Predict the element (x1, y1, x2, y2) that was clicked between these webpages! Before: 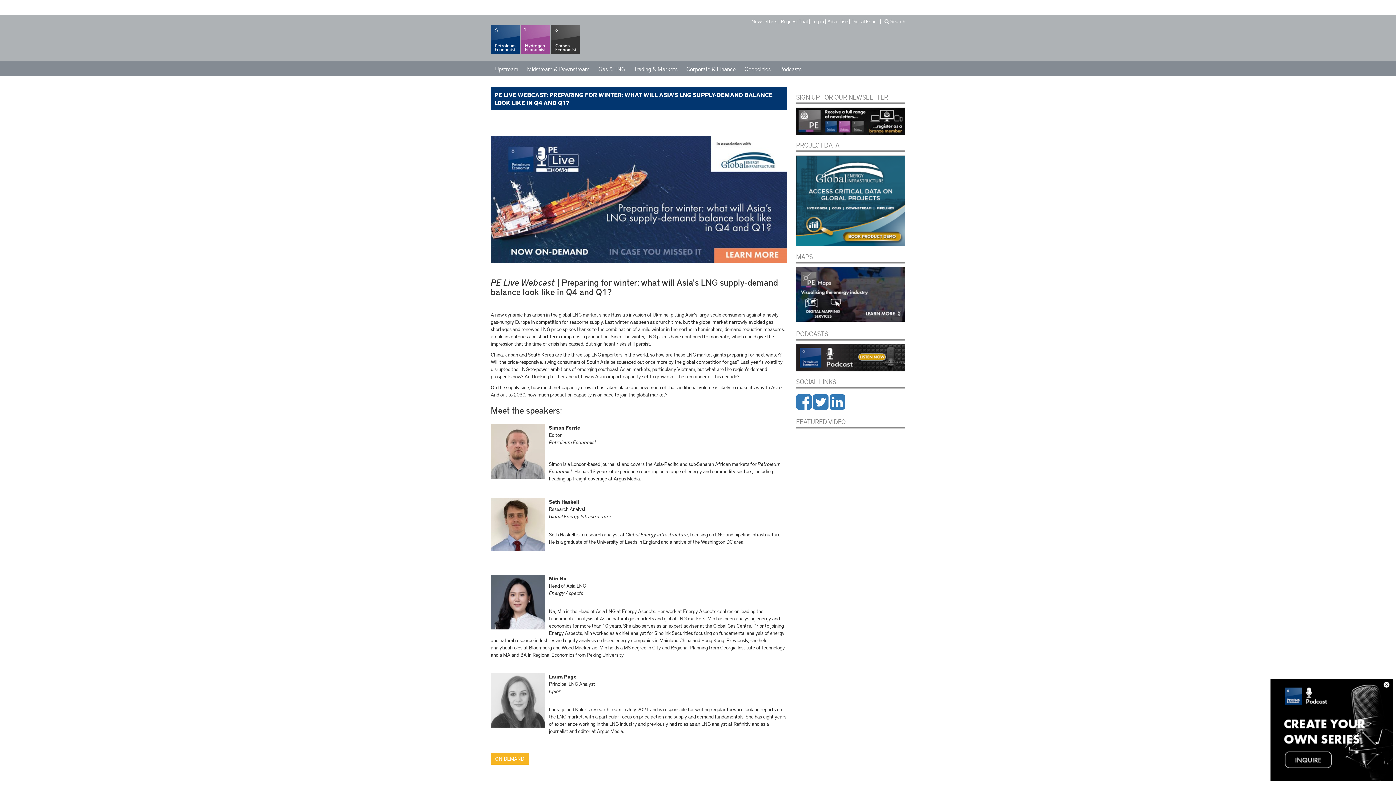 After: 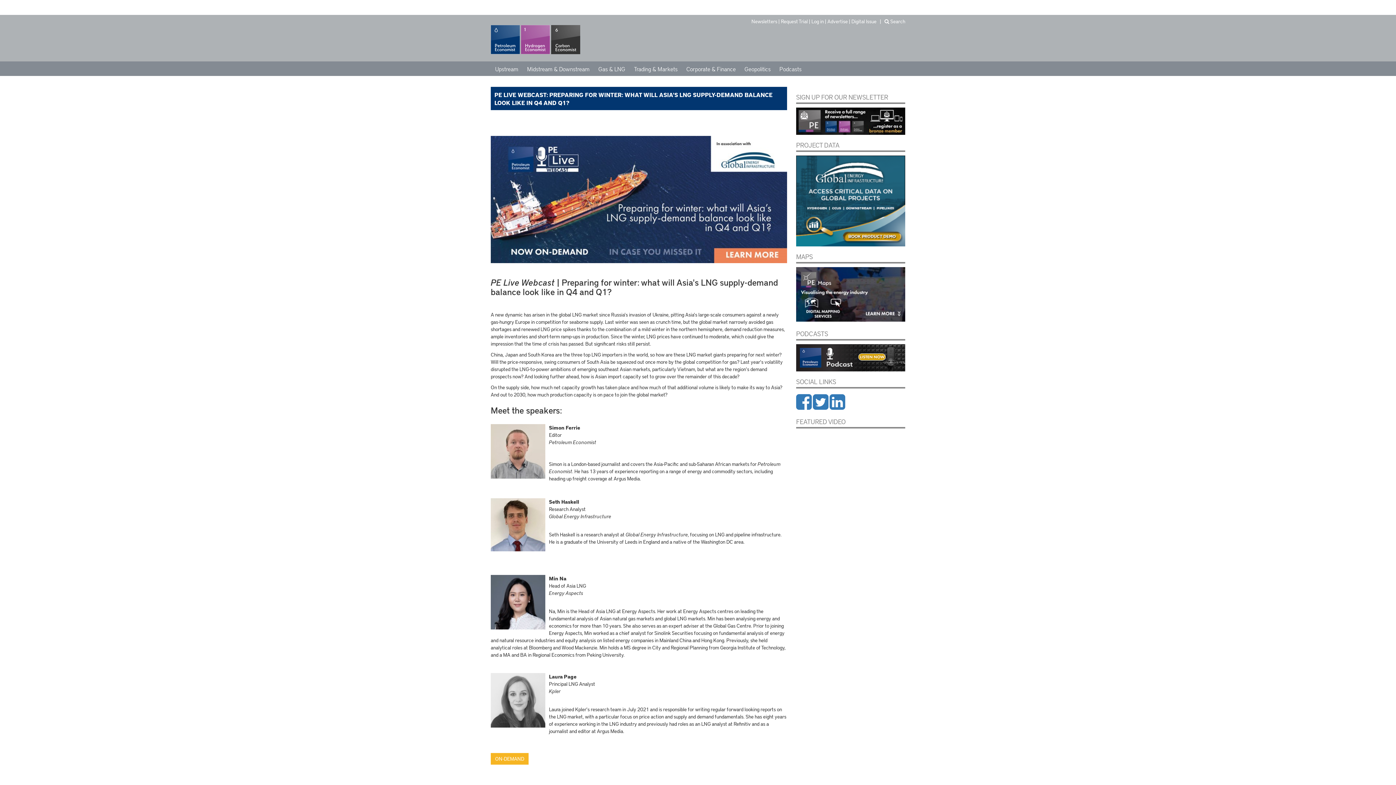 Action: bbox: (1383, 681, 1390, 688)